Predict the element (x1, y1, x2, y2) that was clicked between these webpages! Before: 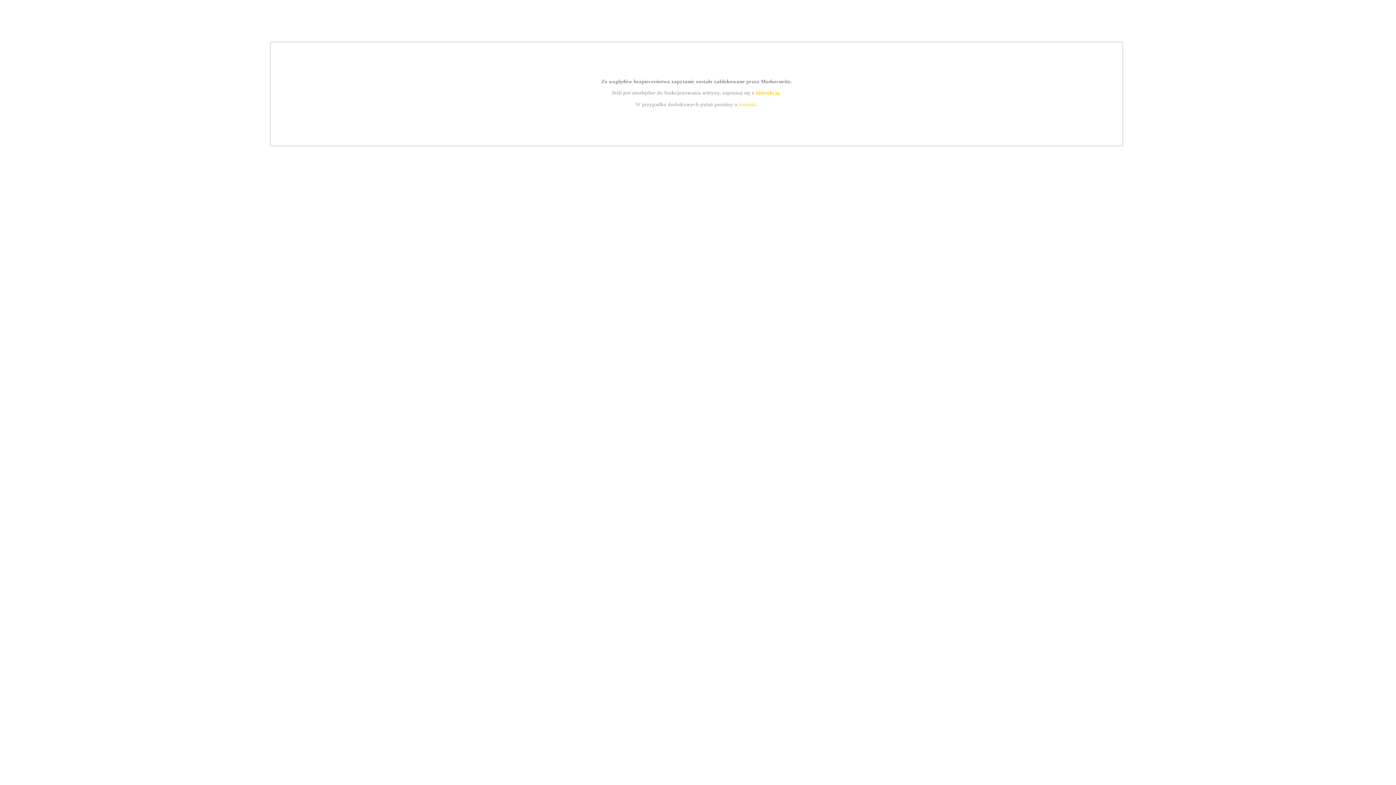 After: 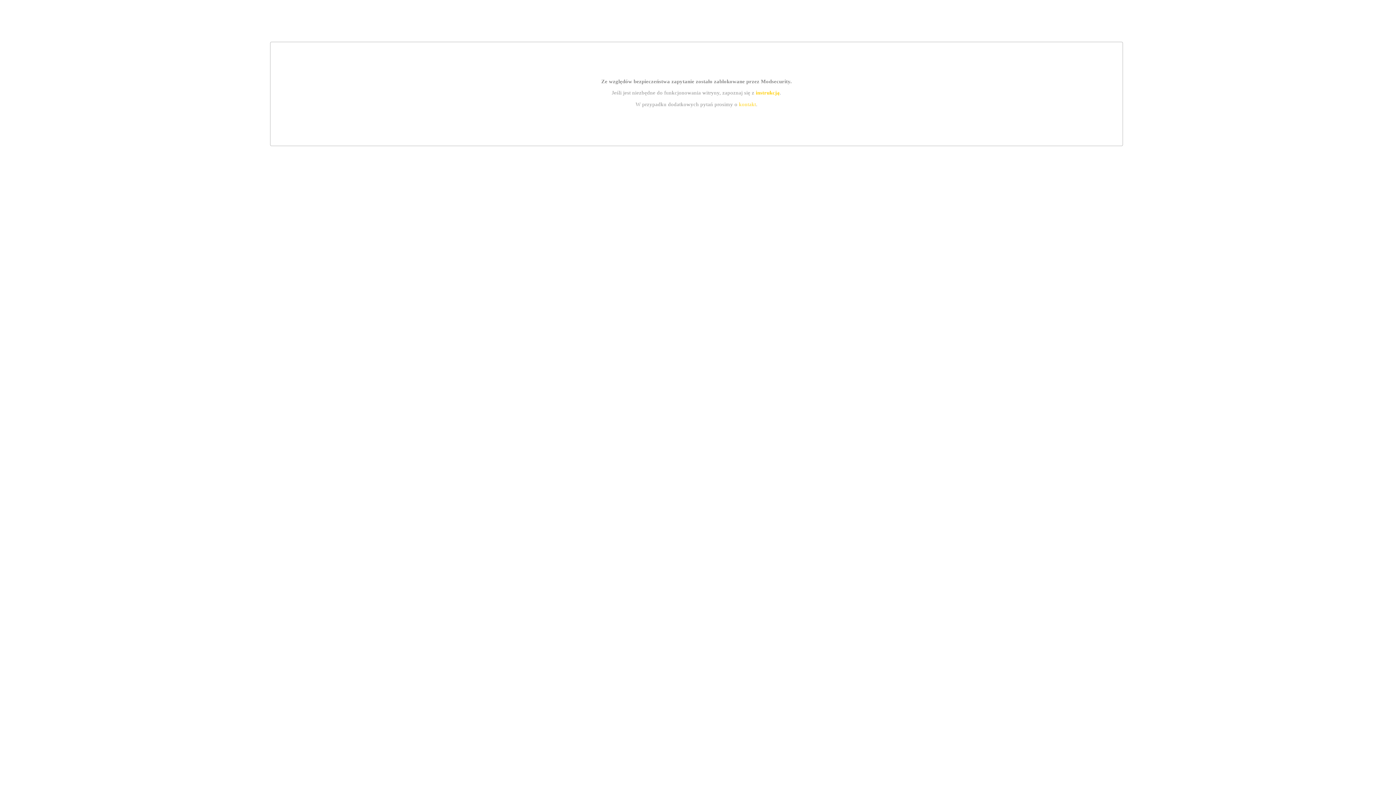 Action: label: instrukcją bbox: (755, 89, 779, 95)